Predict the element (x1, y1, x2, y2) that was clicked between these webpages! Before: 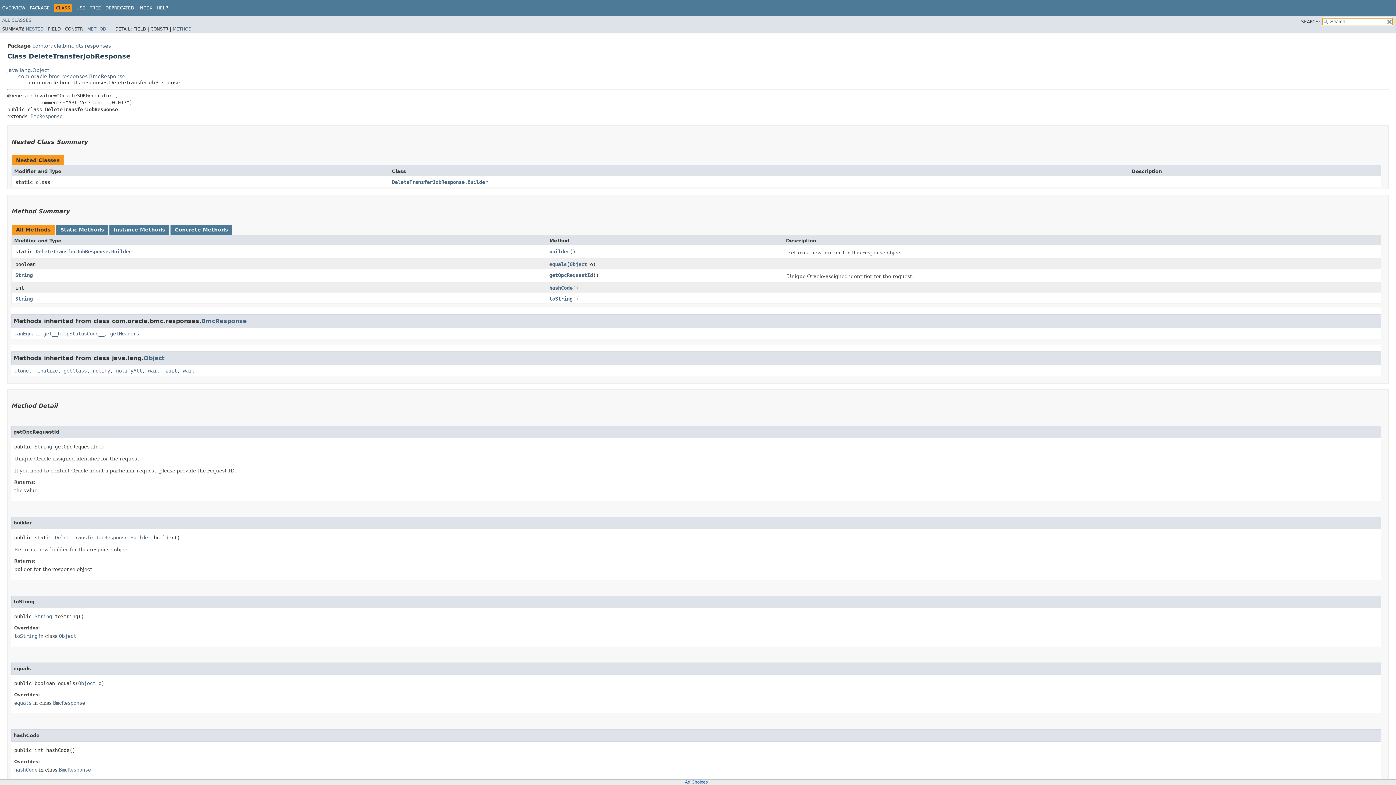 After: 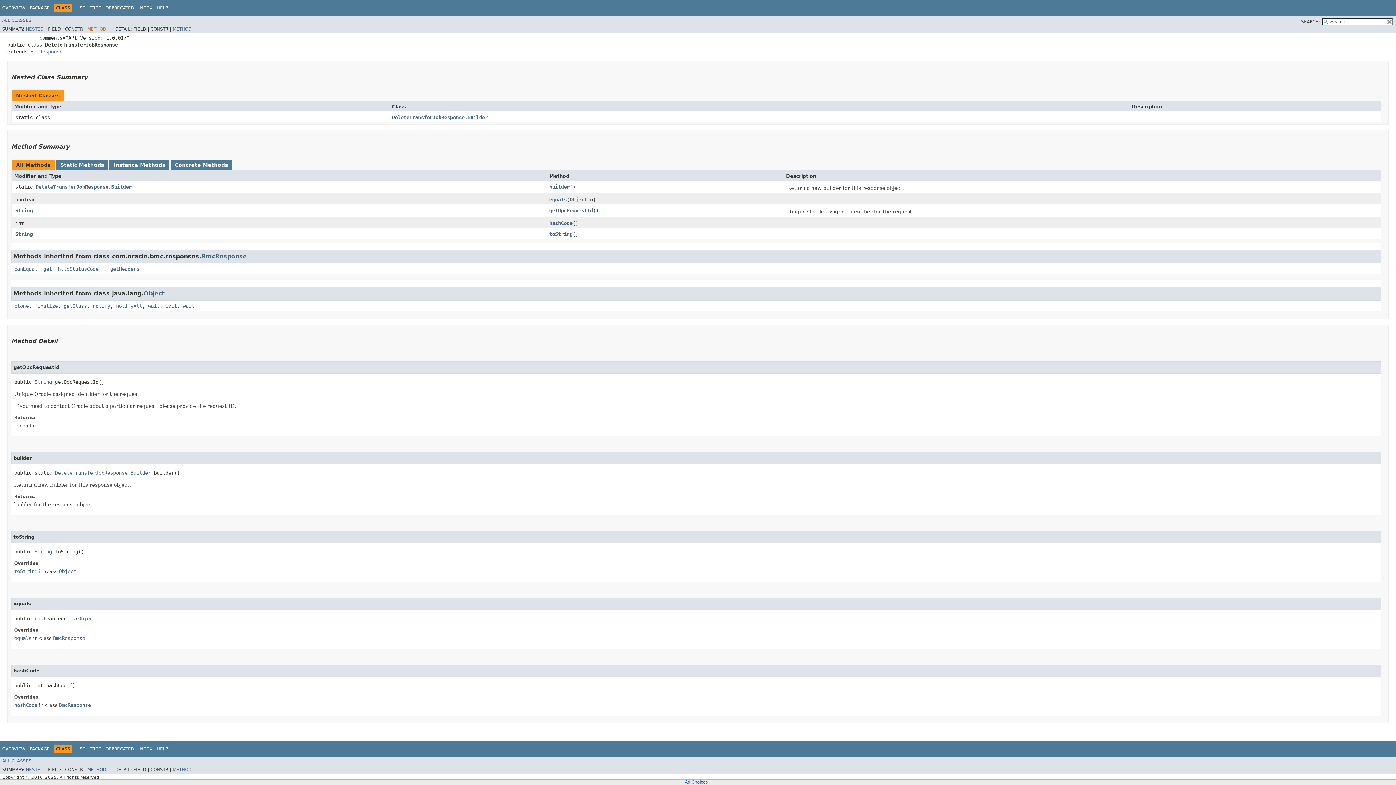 Action: bbox: (87, 26, 106, 31) label: METHOD